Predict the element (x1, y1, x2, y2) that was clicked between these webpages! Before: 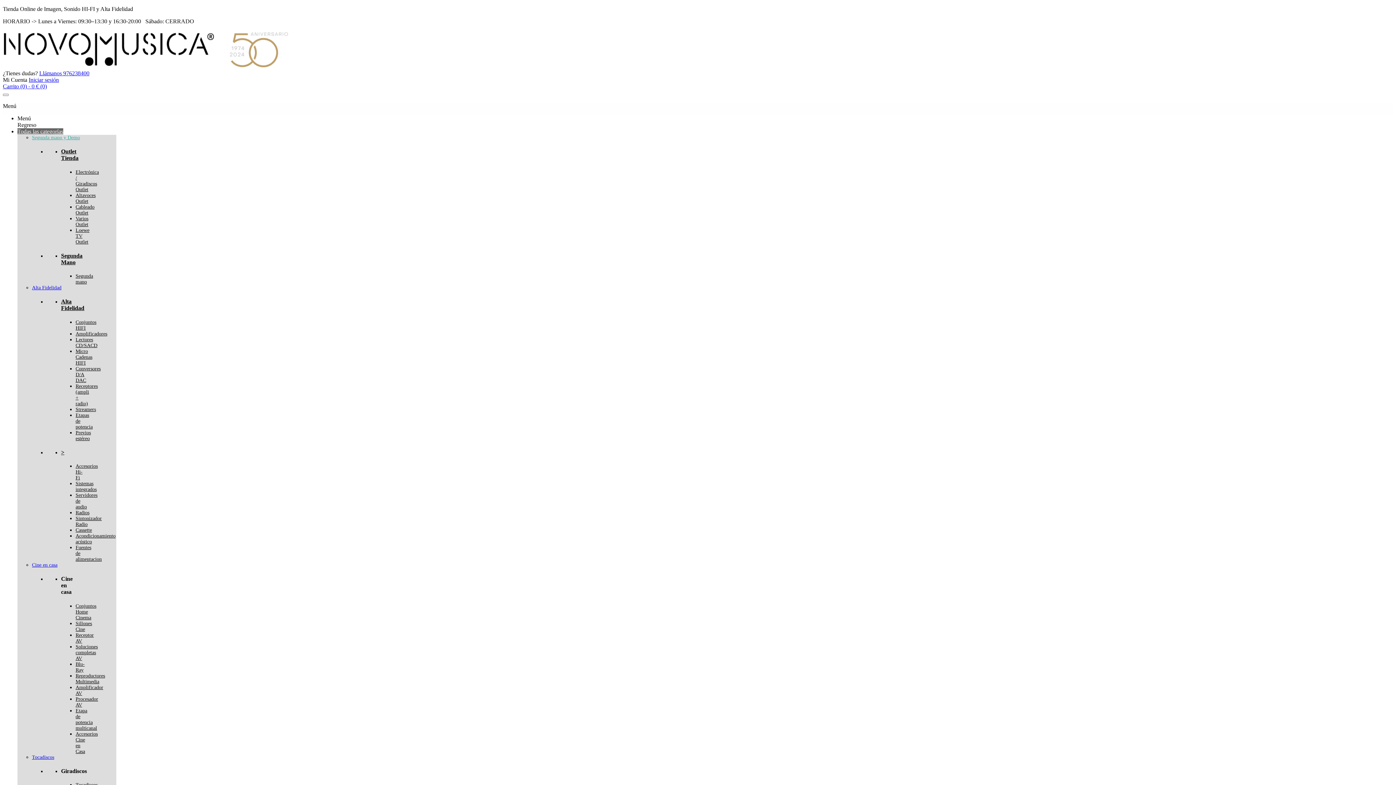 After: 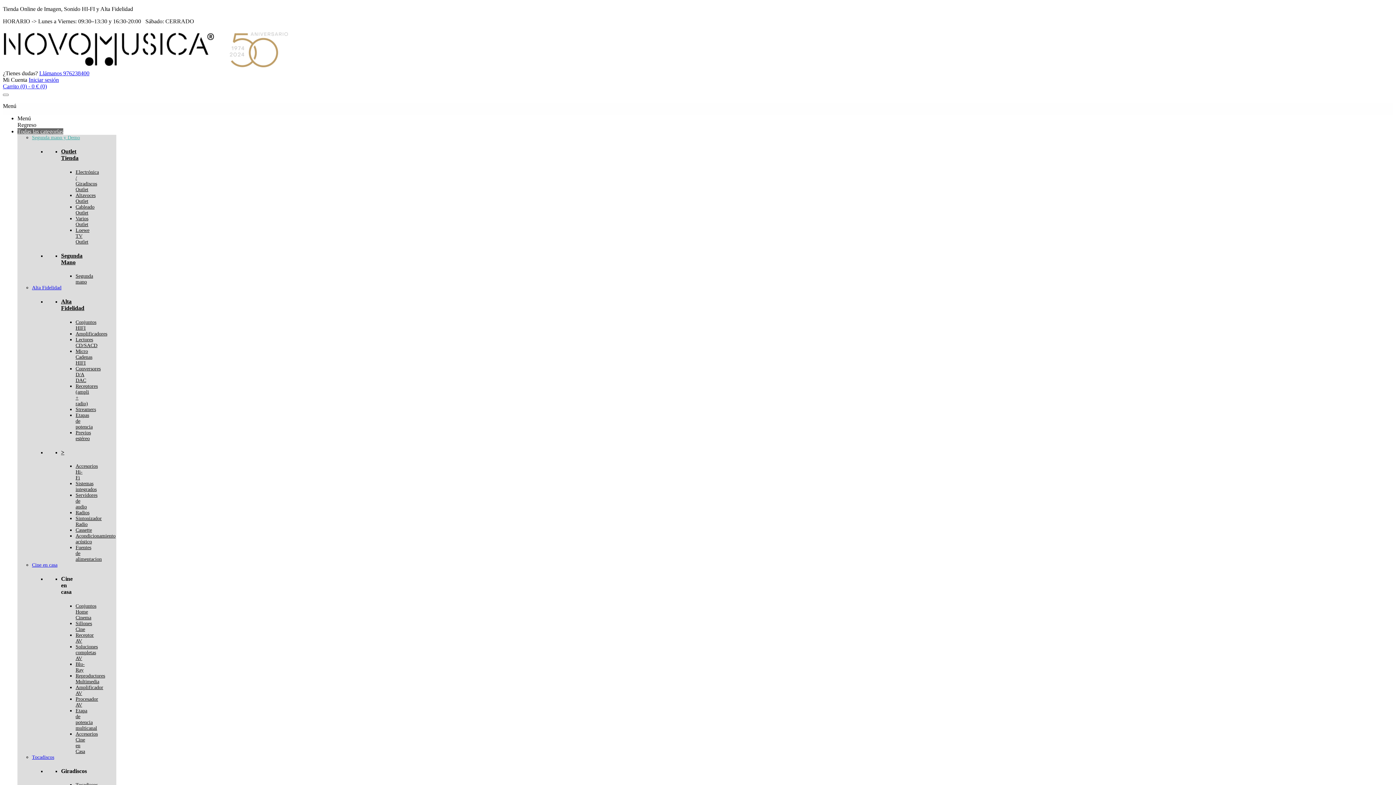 Action: bbox: (75, 603, 96, 620) label: Conjuntos Home Cinema